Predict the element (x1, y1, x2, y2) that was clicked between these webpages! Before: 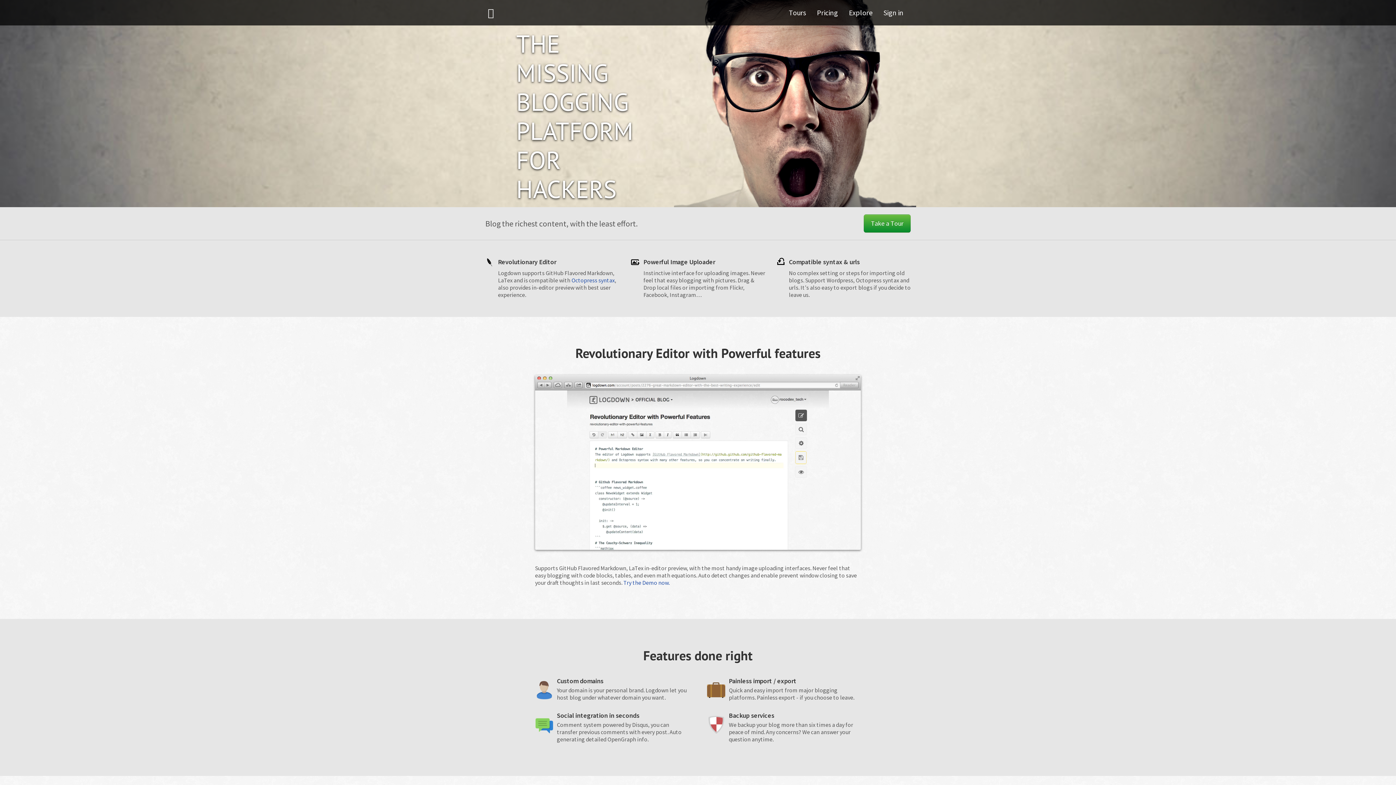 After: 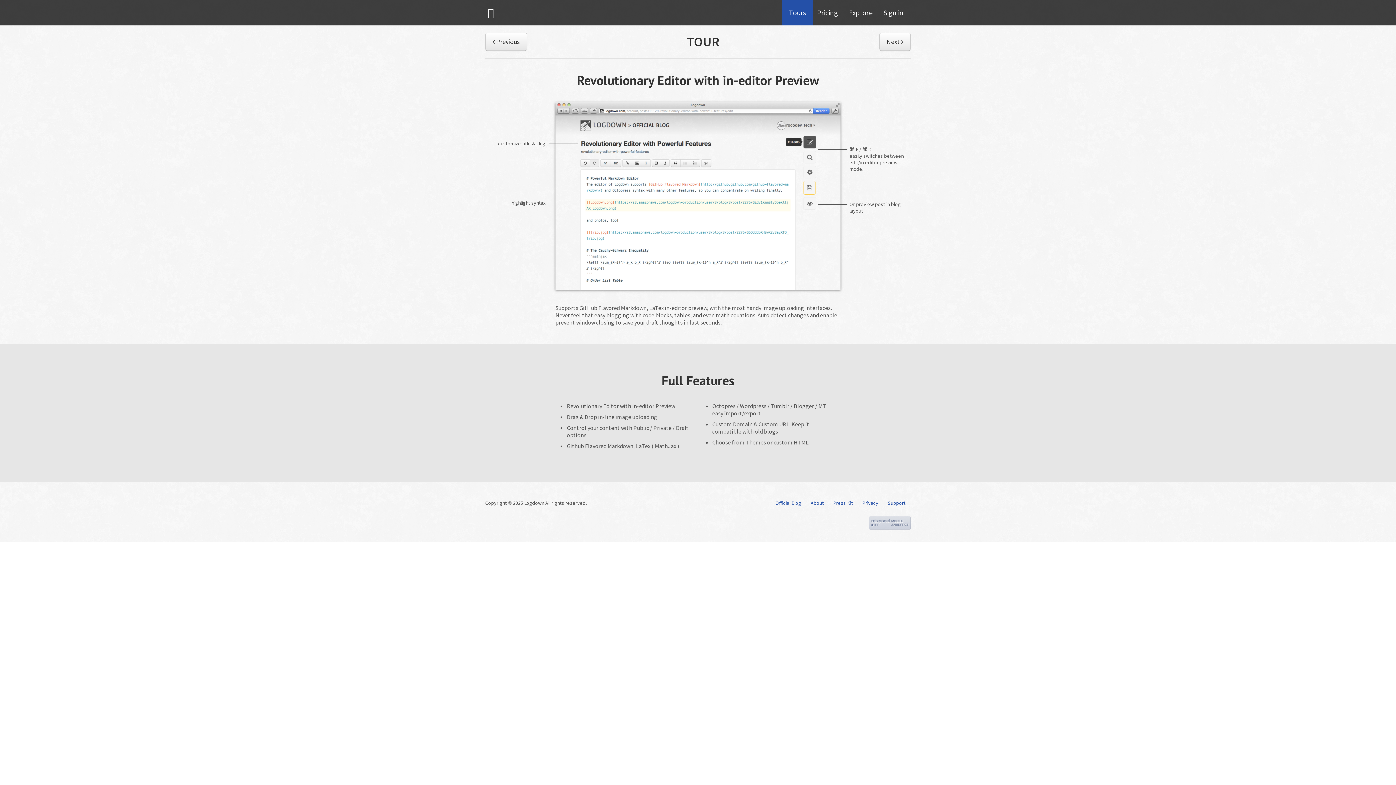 Action: label: Tours bbox: (781, 0, 813, 25)